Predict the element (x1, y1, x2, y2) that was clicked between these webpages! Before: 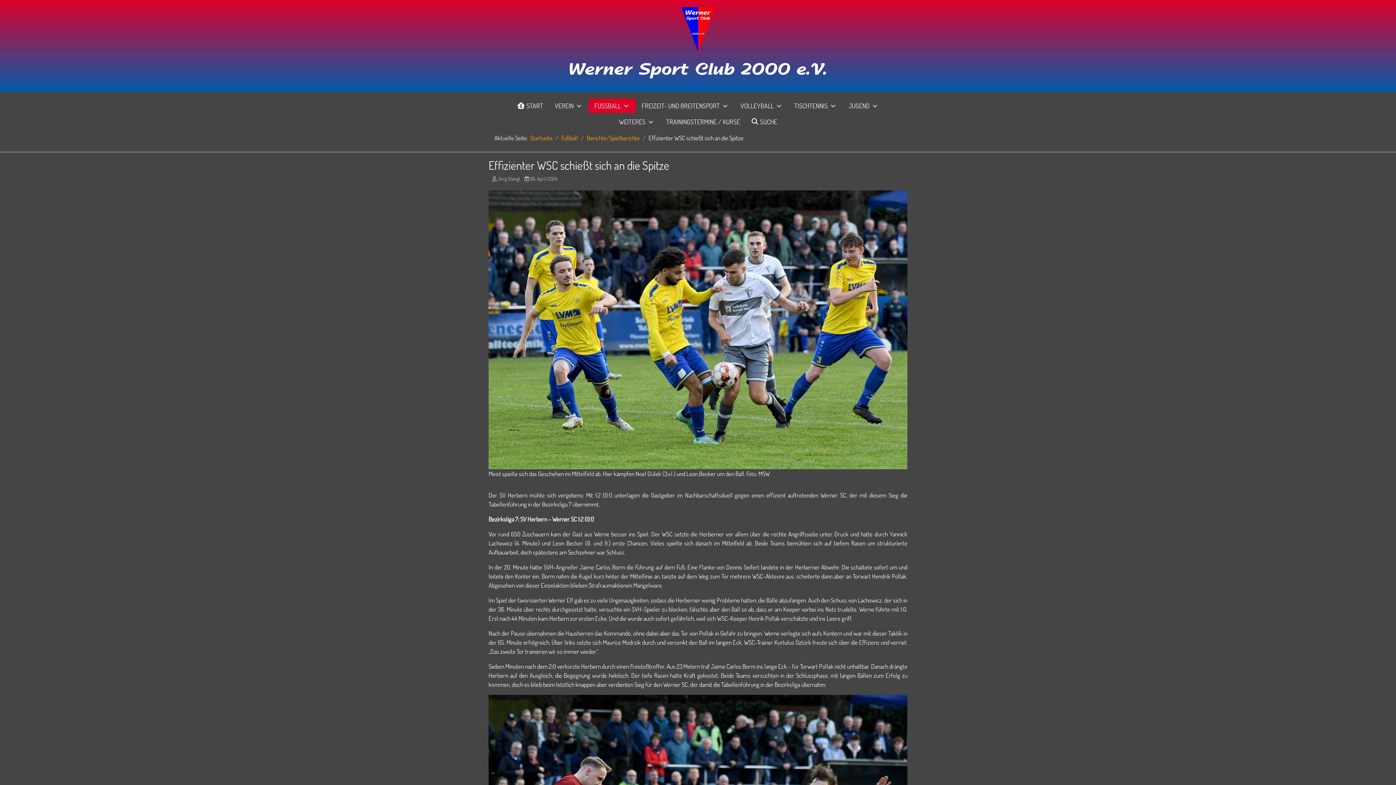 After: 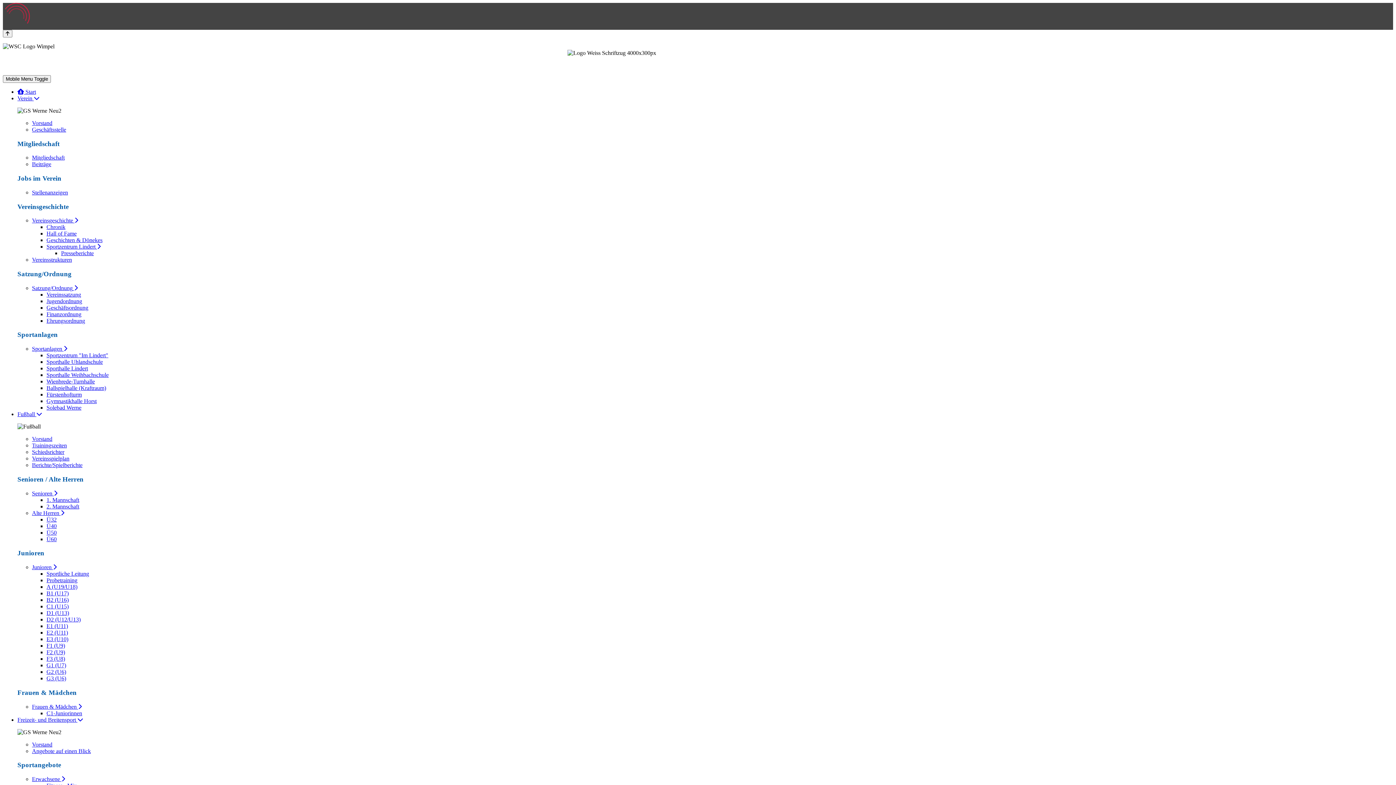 Action: bbox: (660, 114, 746, 129) label: TRAININGSTERMINE / KURSE